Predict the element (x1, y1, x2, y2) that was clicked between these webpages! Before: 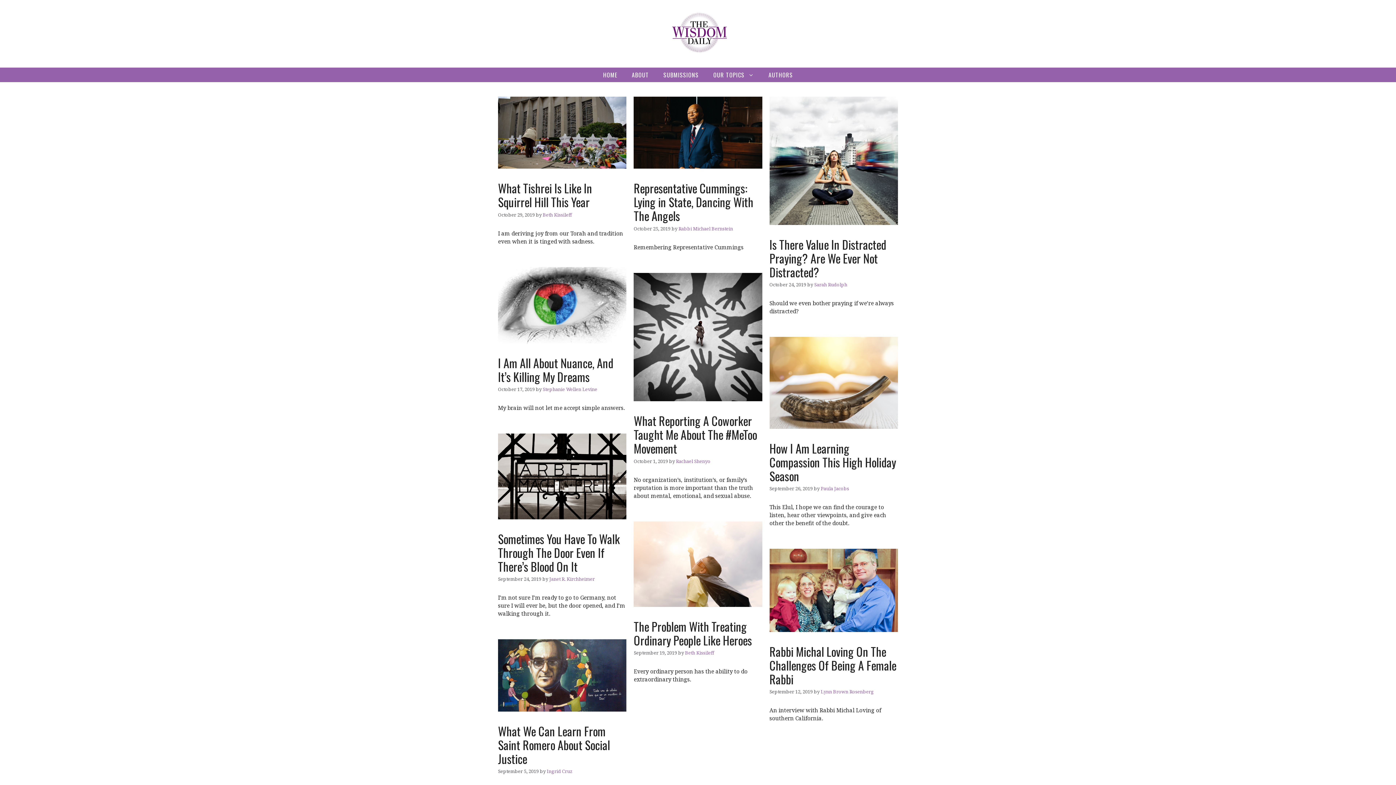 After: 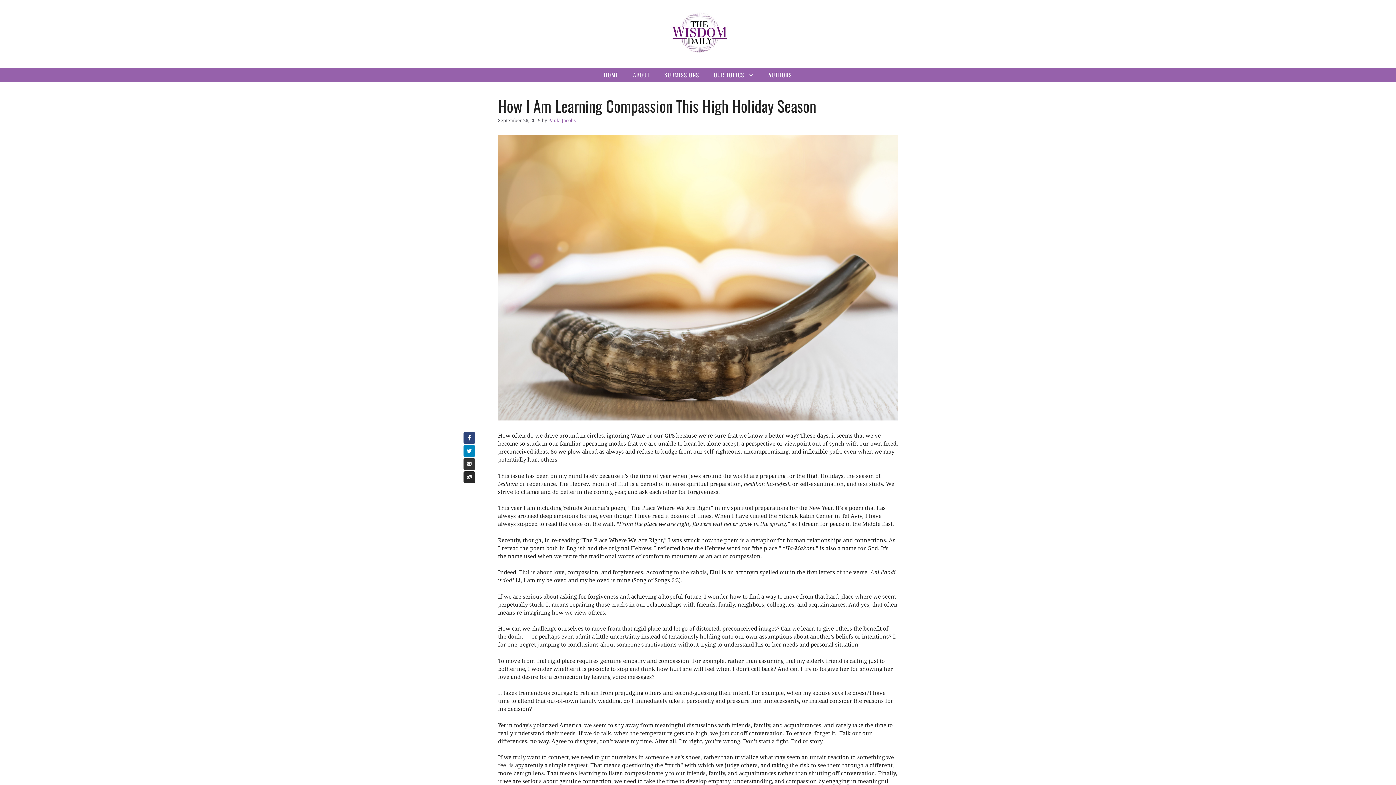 Action: label: How I Am Learning Compassion This High Holiday Season bbox: (769, 439, 896, 484)